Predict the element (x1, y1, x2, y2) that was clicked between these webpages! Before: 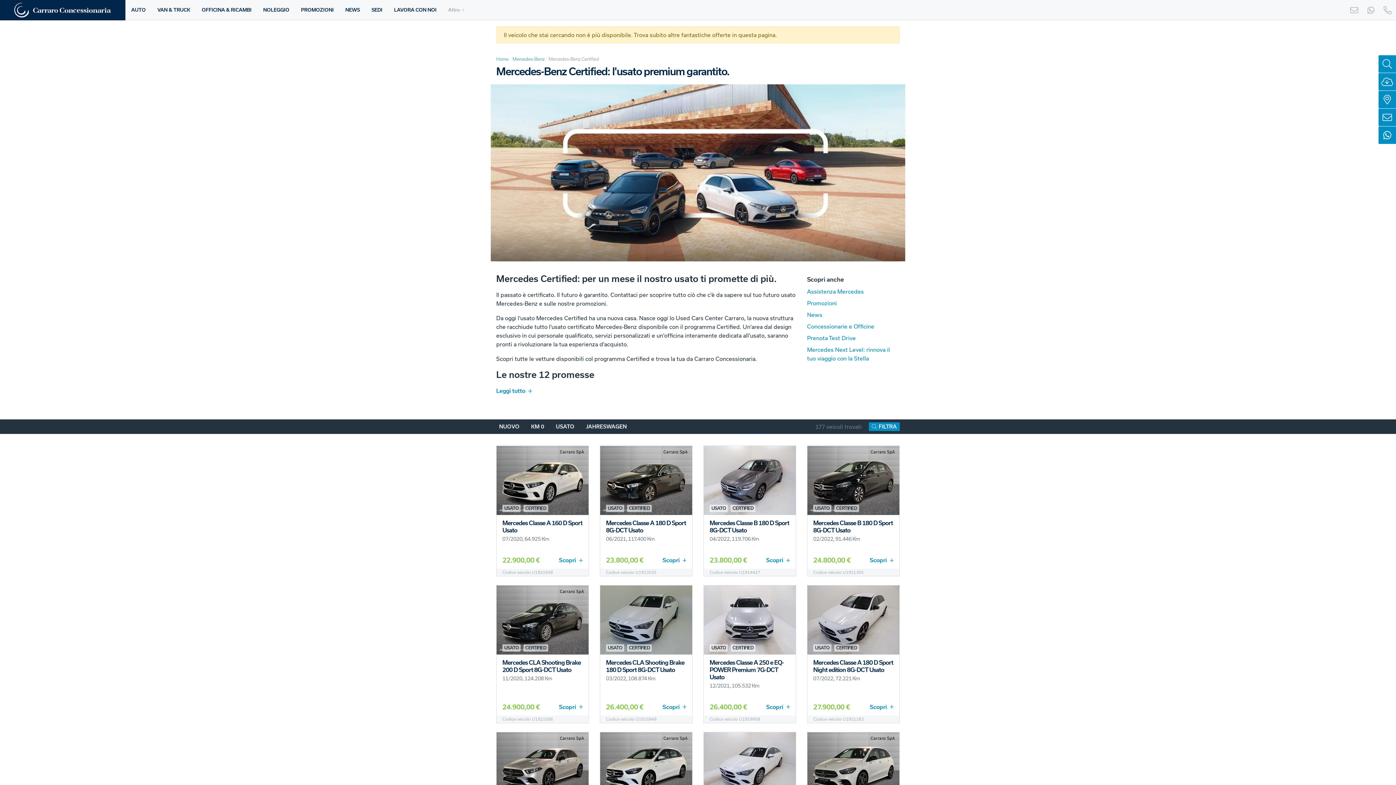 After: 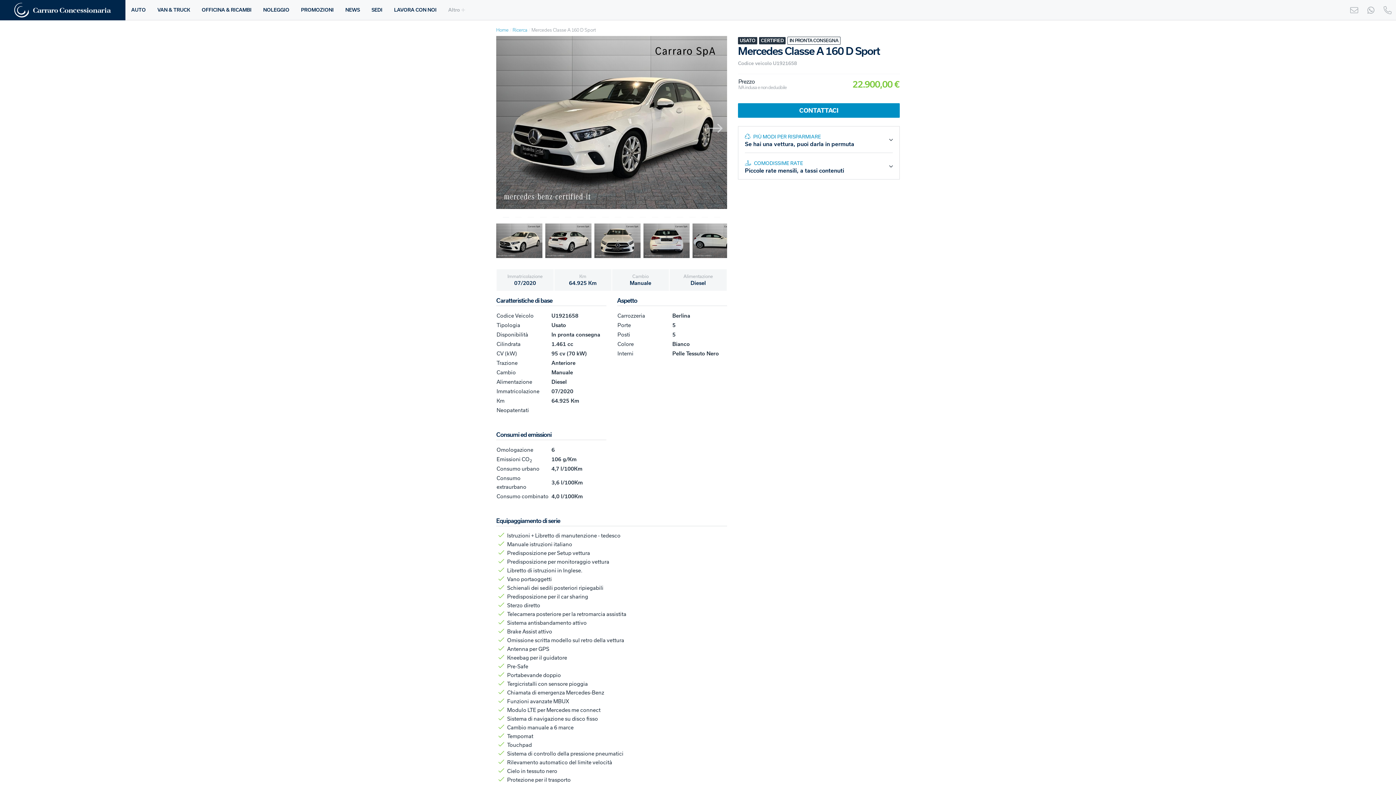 Action: label: Mercedes Classe A 160 D Sport Usato bbox: (502, 519, 582, 534)